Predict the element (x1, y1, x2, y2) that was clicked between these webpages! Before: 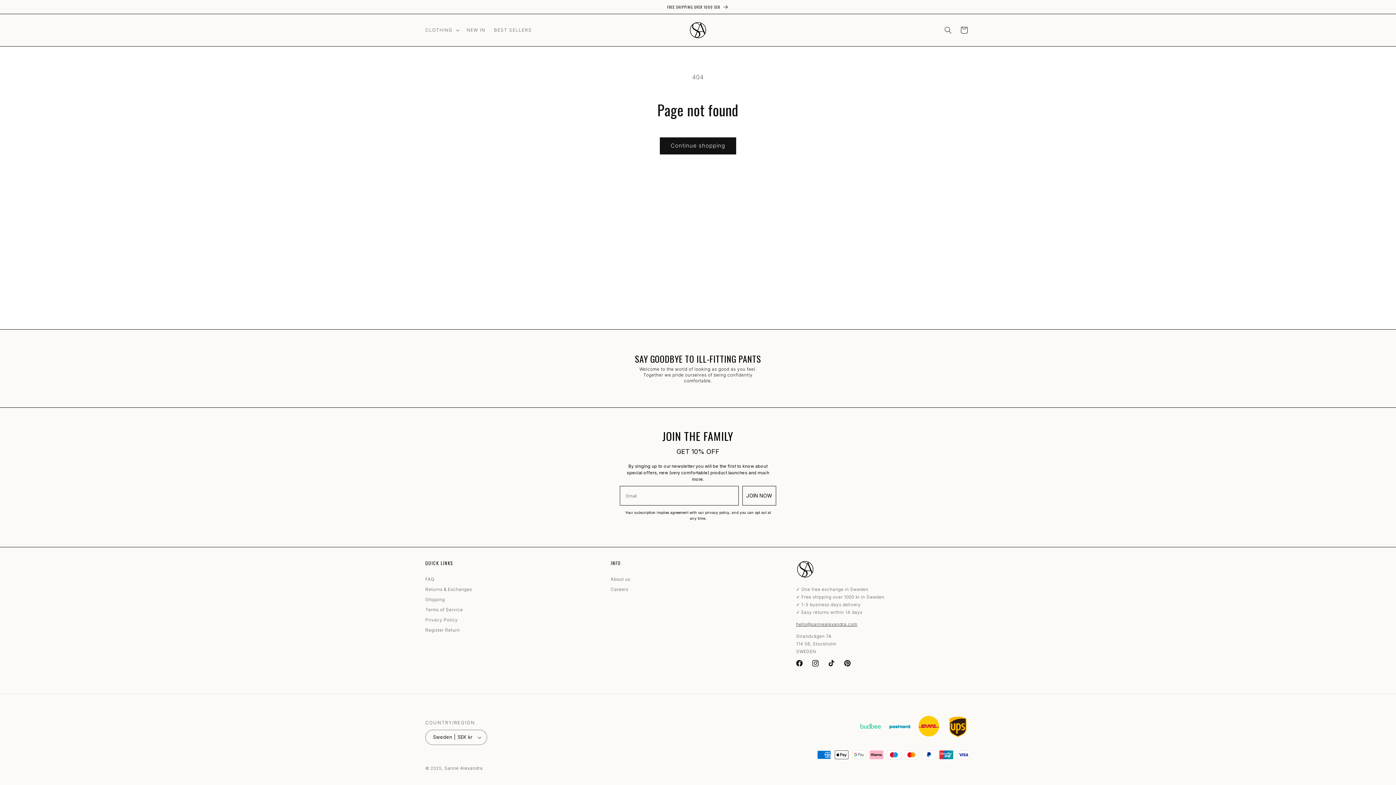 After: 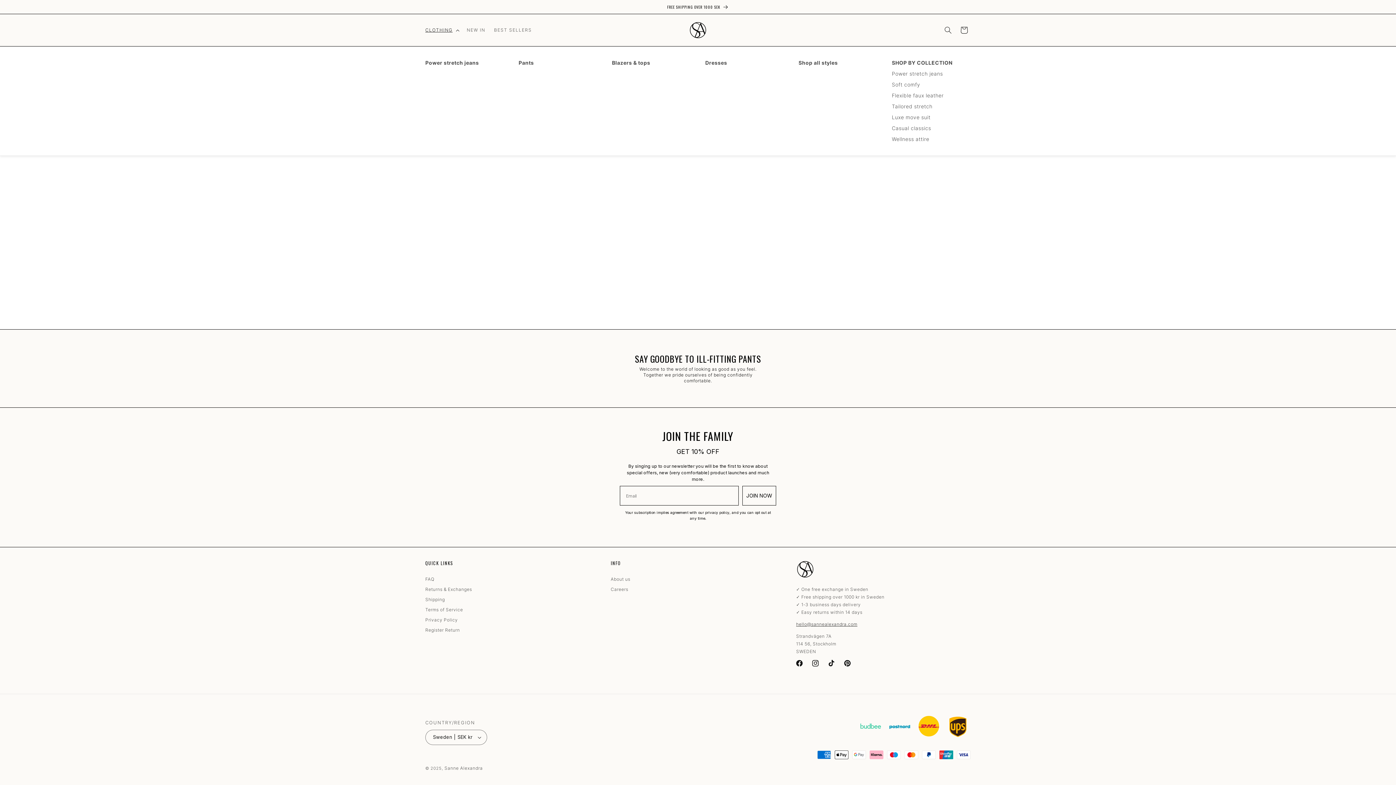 Action: bbox: (421, 23, 462, 37) label: CLOTHING